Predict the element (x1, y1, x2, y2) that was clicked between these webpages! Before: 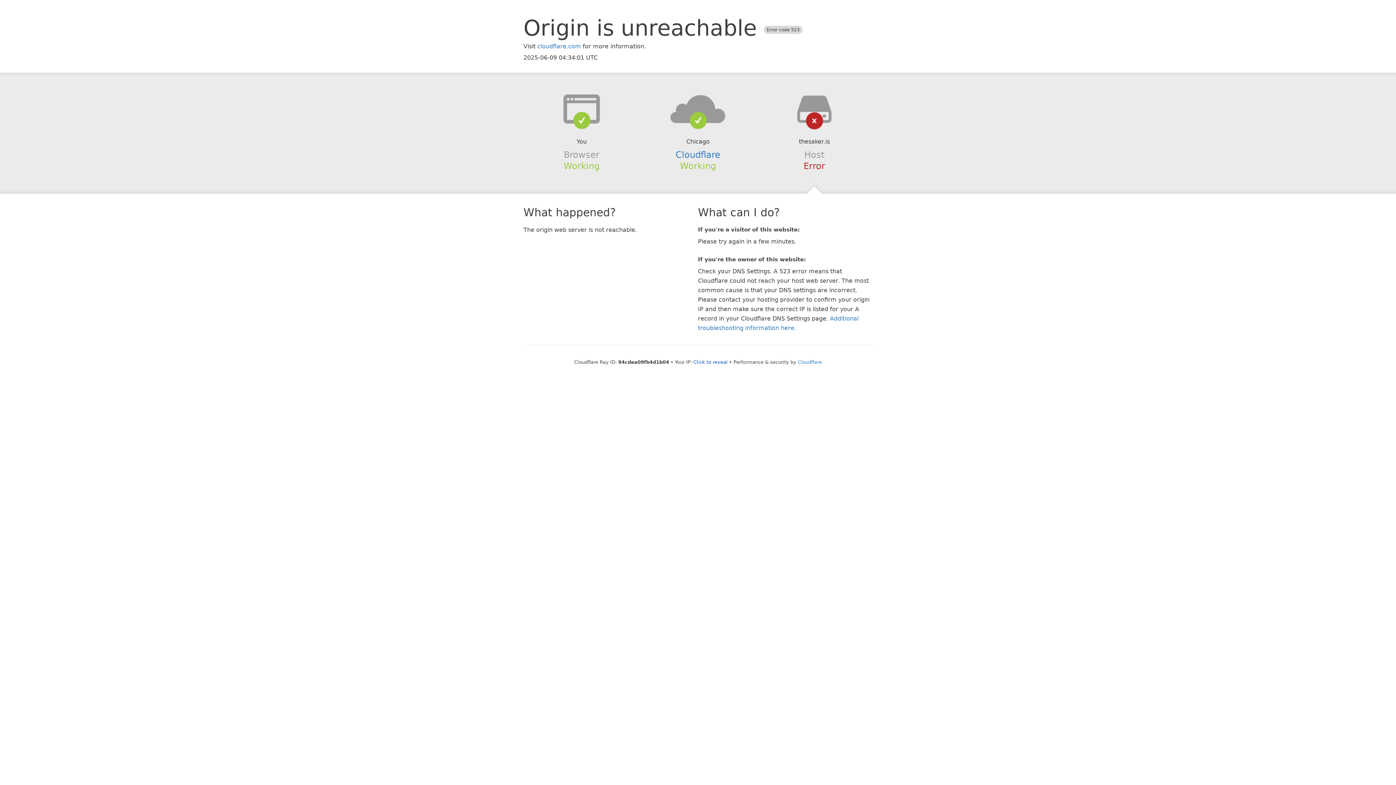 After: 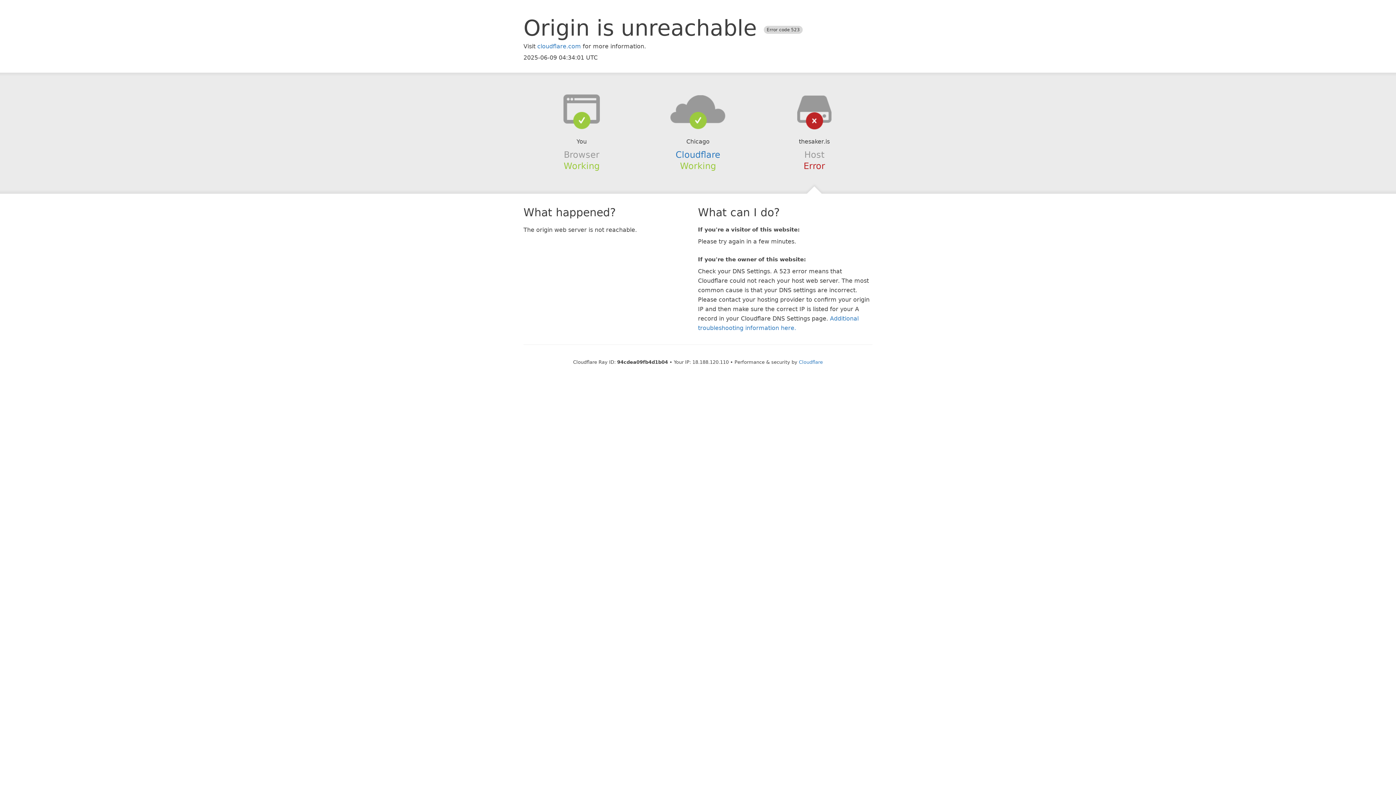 Action: bbox: (693, 359, 727, 364) label: Click to reveal